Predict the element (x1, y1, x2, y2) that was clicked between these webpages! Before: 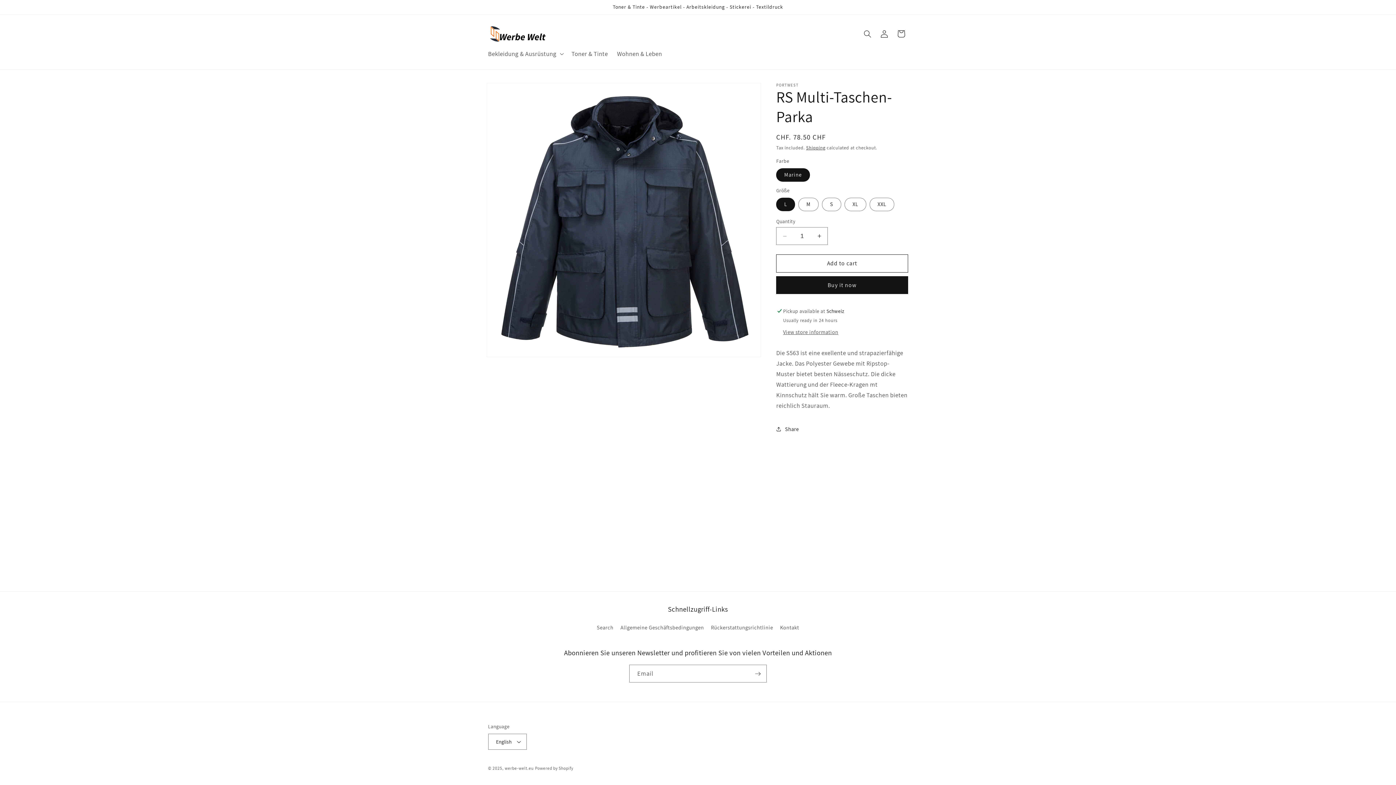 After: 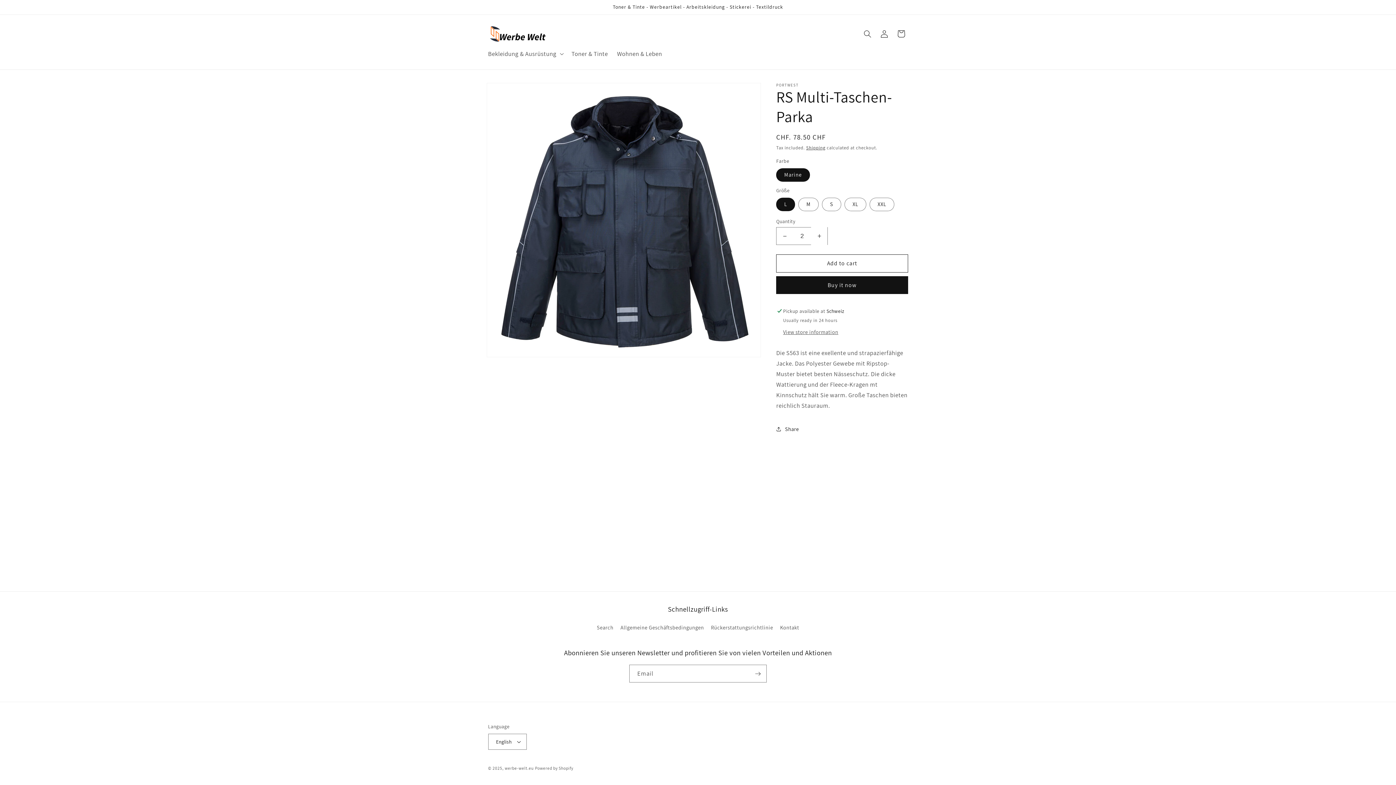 Action: bbox: (811, 227, 827, 245) label: Increase quantity for RS Multi-Taschen-Parka